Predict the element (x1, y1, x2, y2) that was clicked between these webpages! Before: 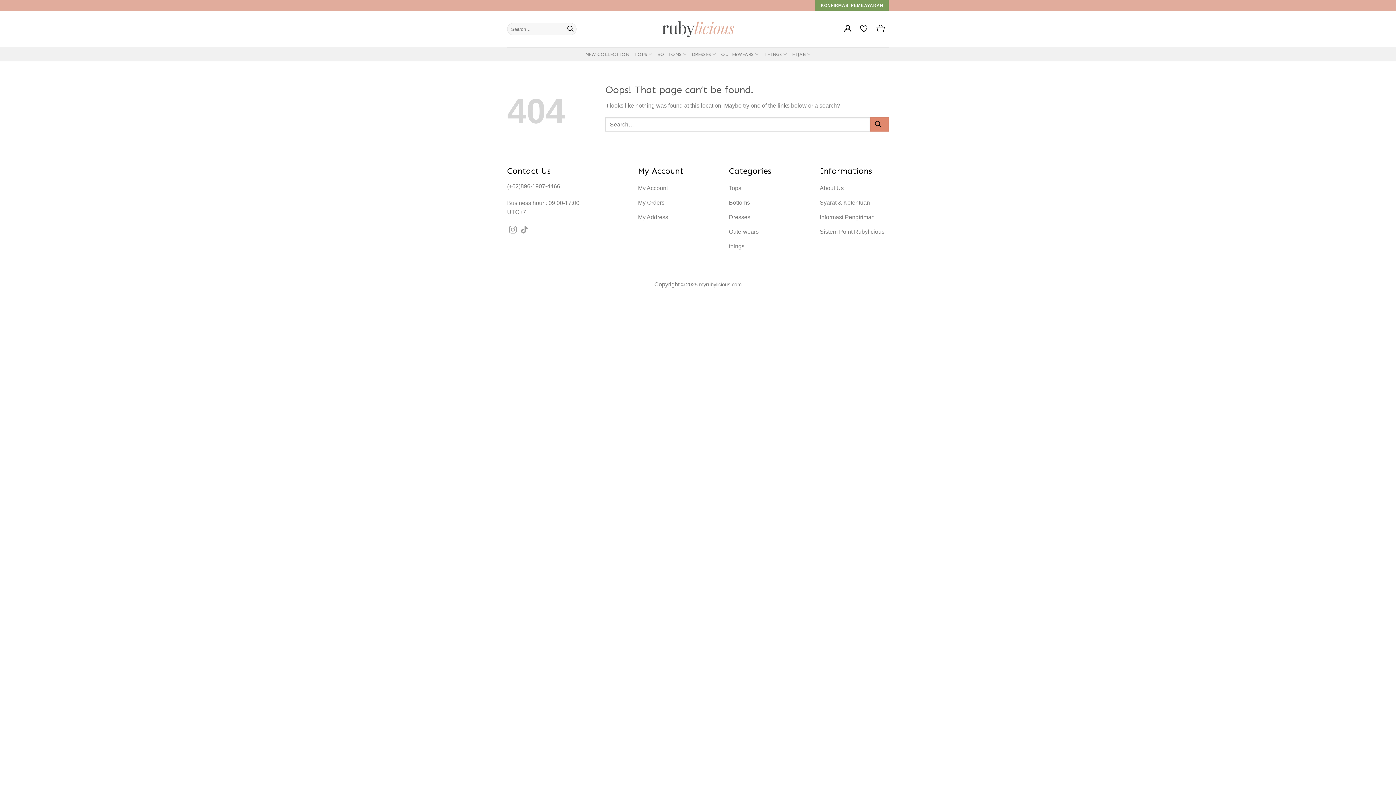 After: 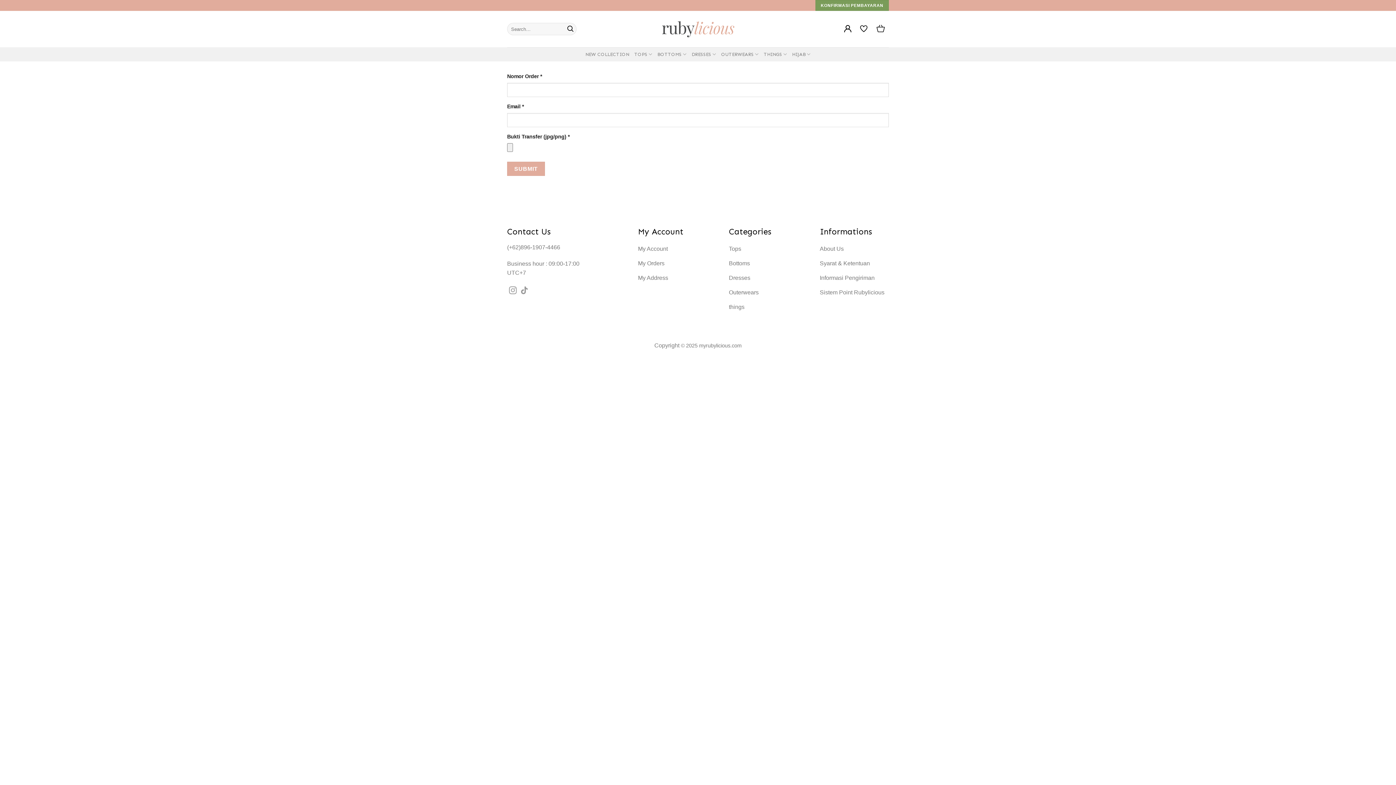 Action: label: KONFIRMASI PEMBAYARAN bbox: (815, 0, 889, 10)